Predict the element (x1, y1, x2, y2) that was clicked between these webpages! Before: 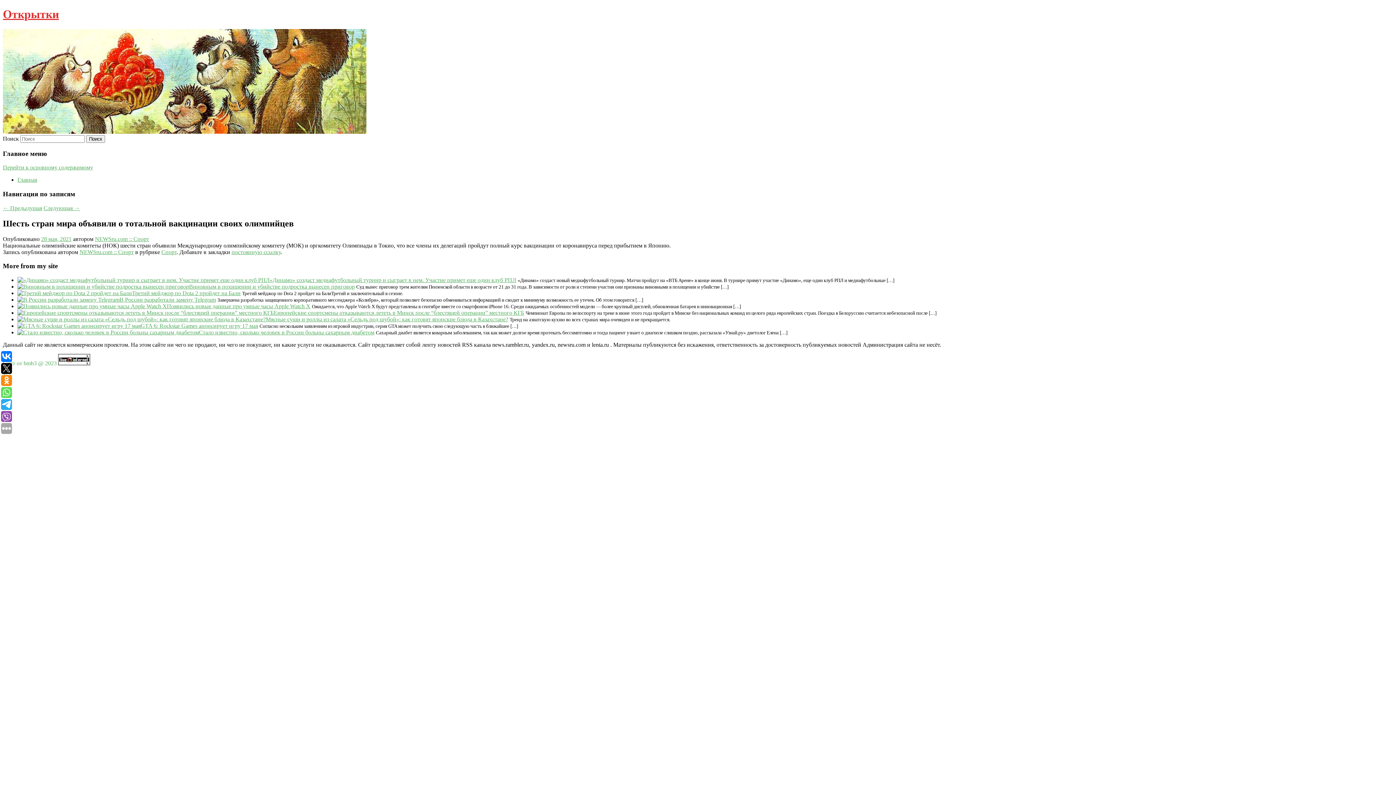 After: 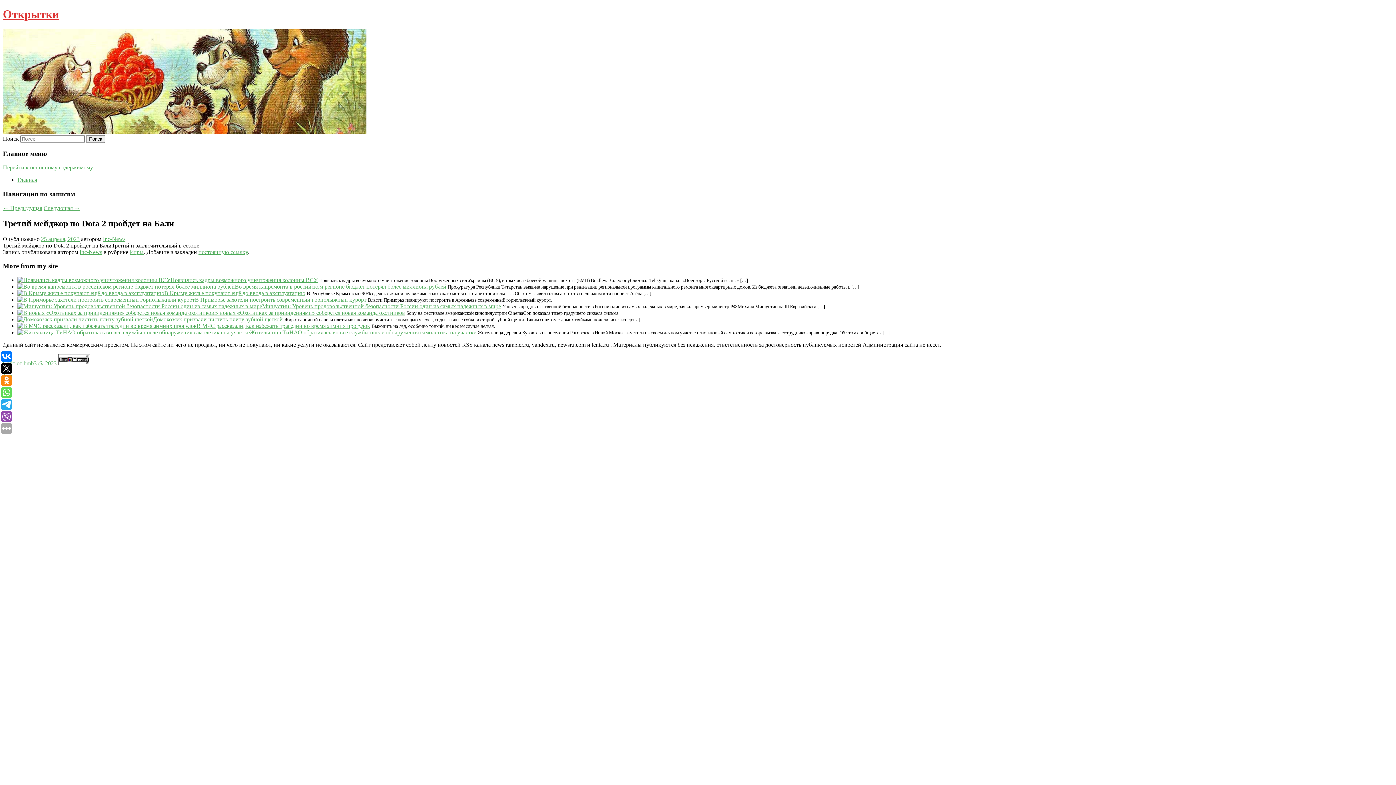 Action: label: Третий мейджор по Dota 2 пройдет на Бали bbox: (132, 290, 240, 296)